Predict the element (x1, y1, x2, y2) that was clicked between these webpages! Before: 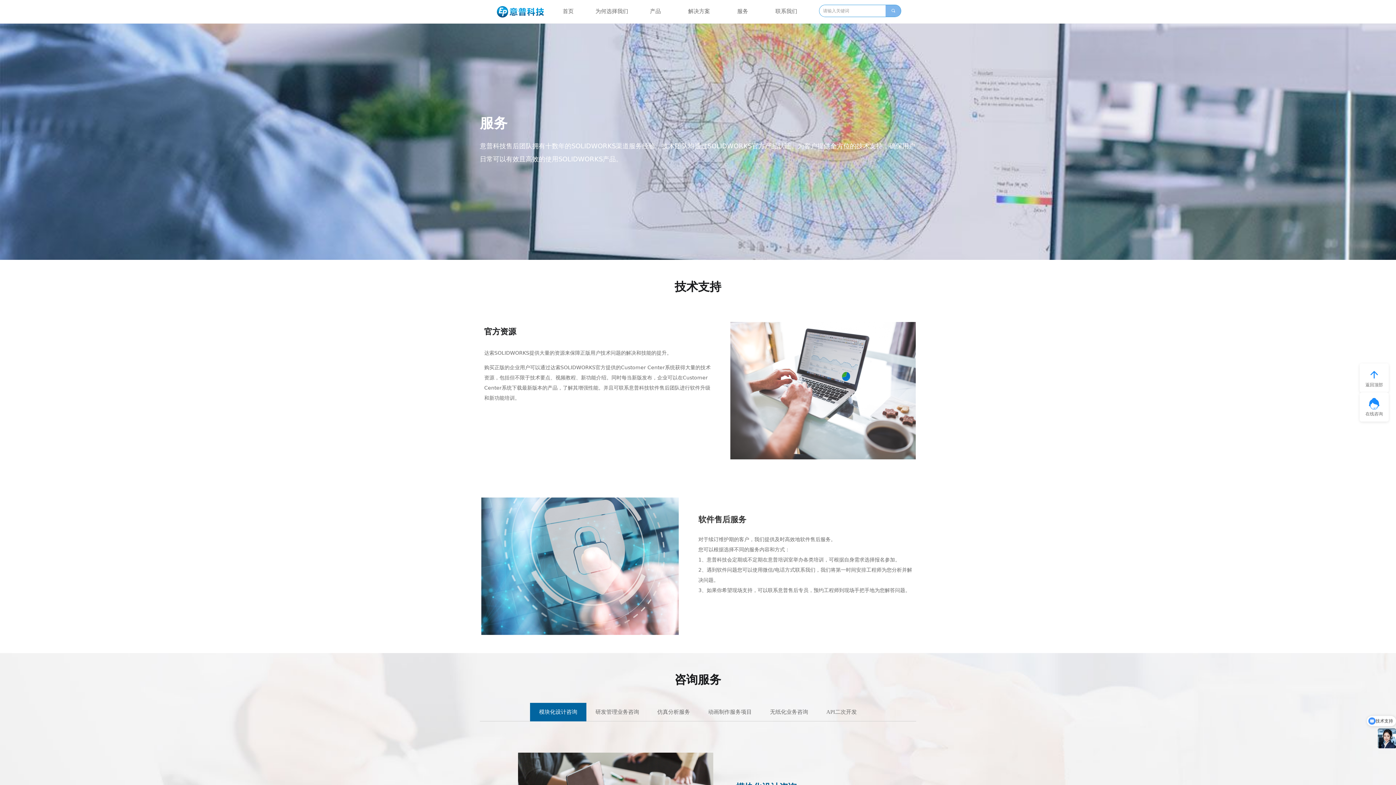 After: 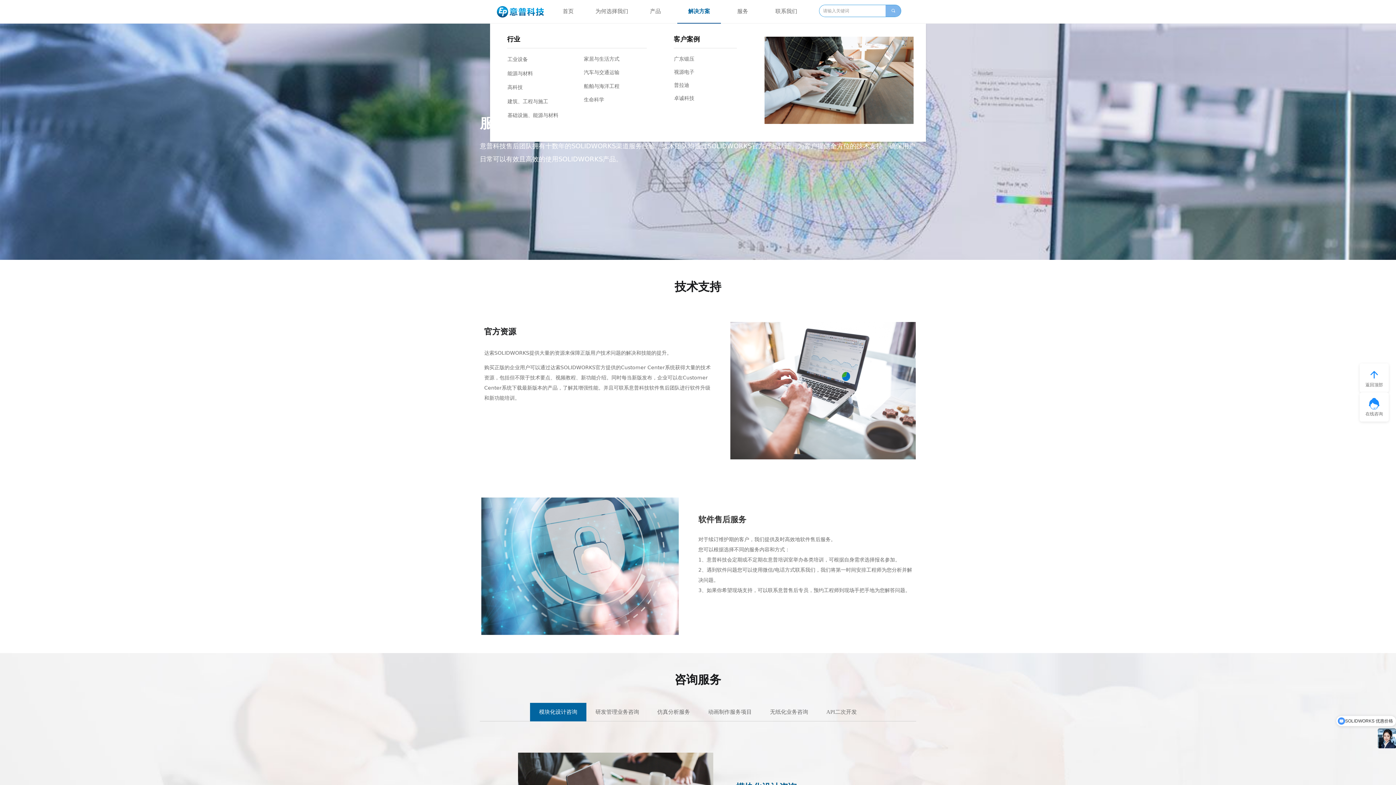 Action: label: 解决方案 bbox: (677, 0, 721, 23)